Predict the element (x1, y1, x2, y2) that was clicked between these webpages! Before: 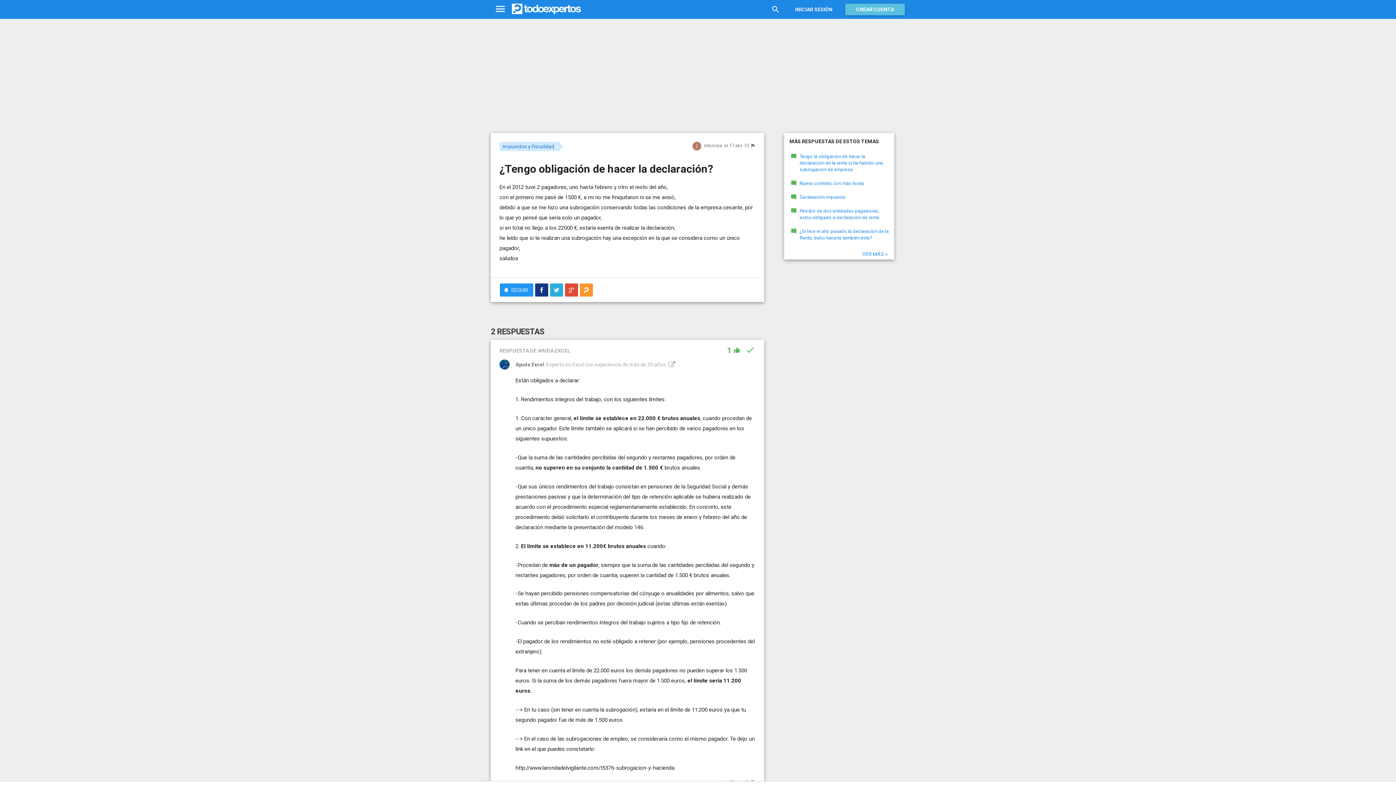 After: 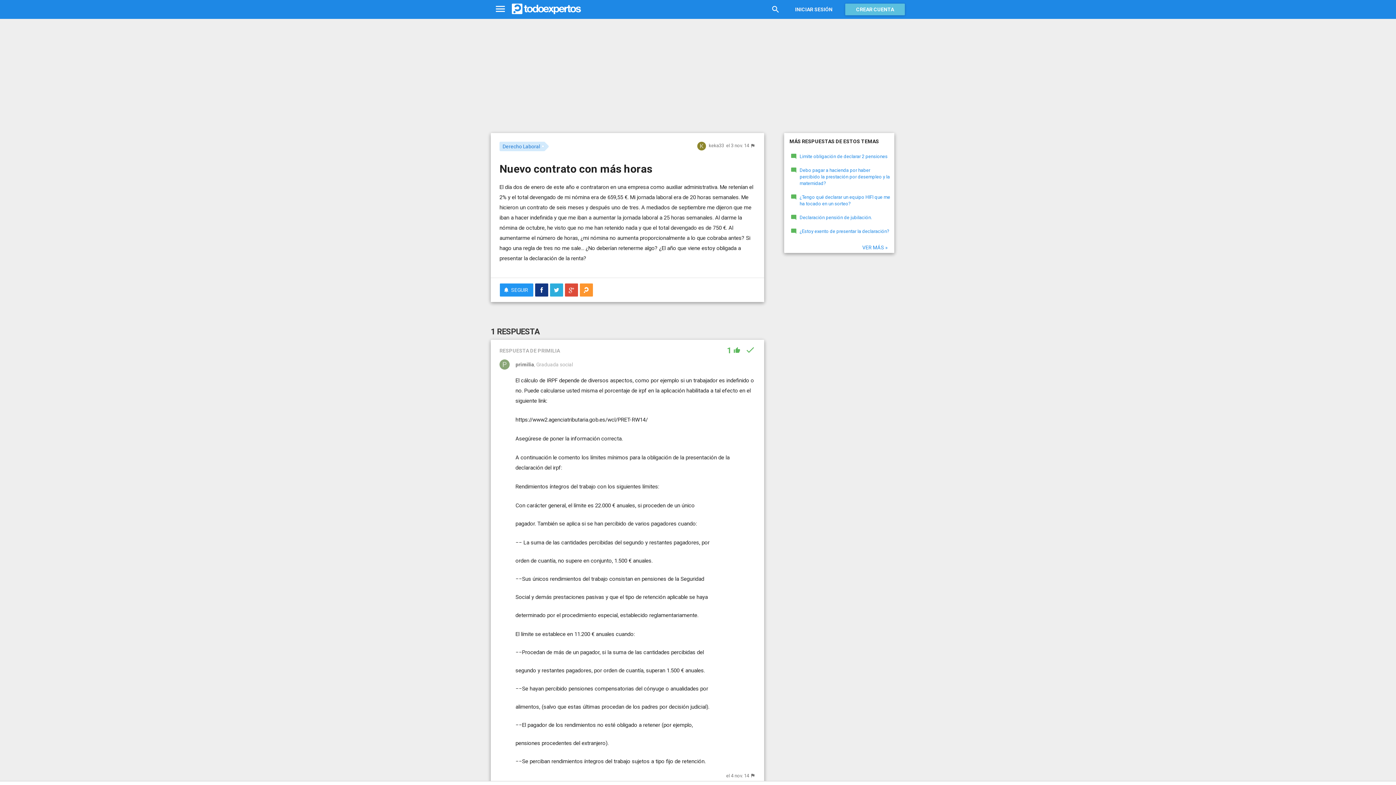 Action: label: Nuevo contrato con más horas bbox: (799, 180, 864, 186)